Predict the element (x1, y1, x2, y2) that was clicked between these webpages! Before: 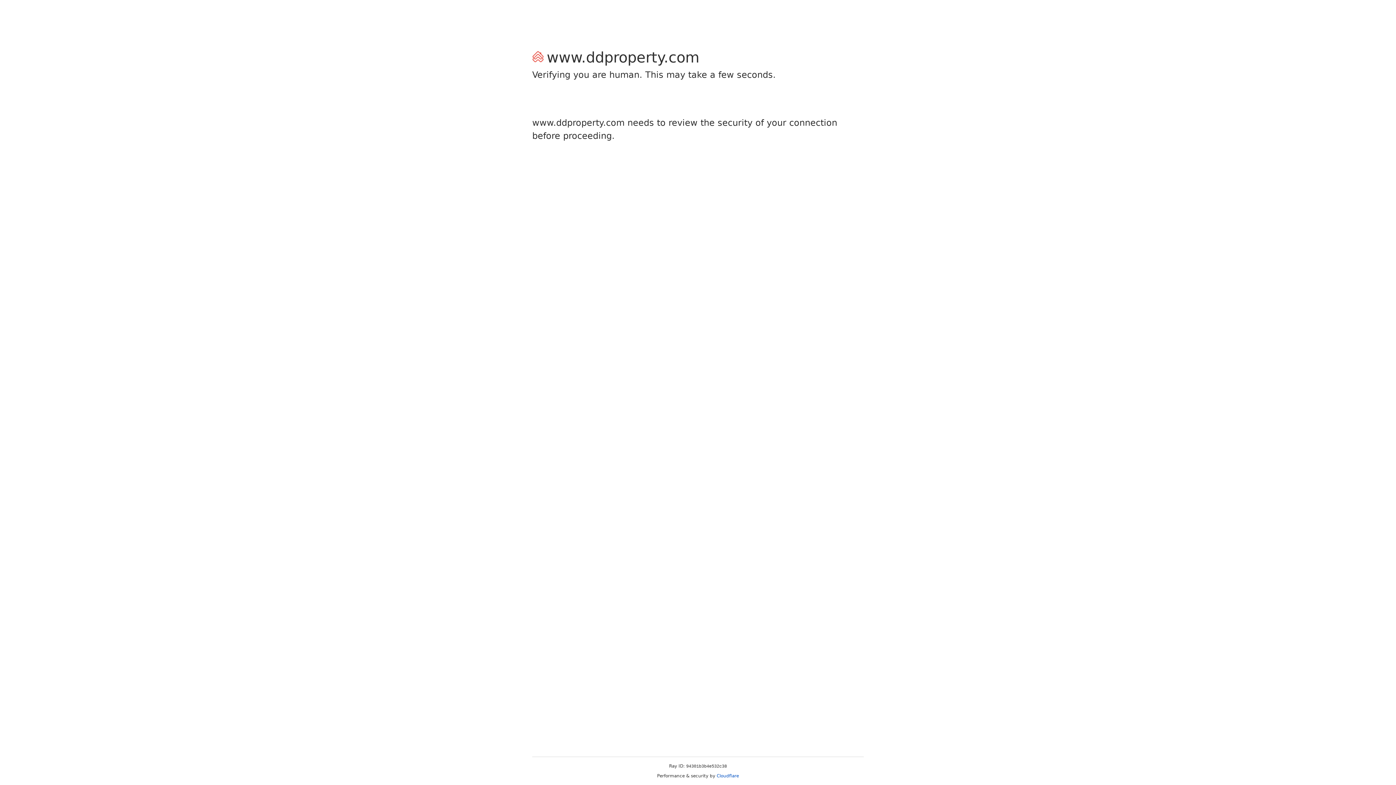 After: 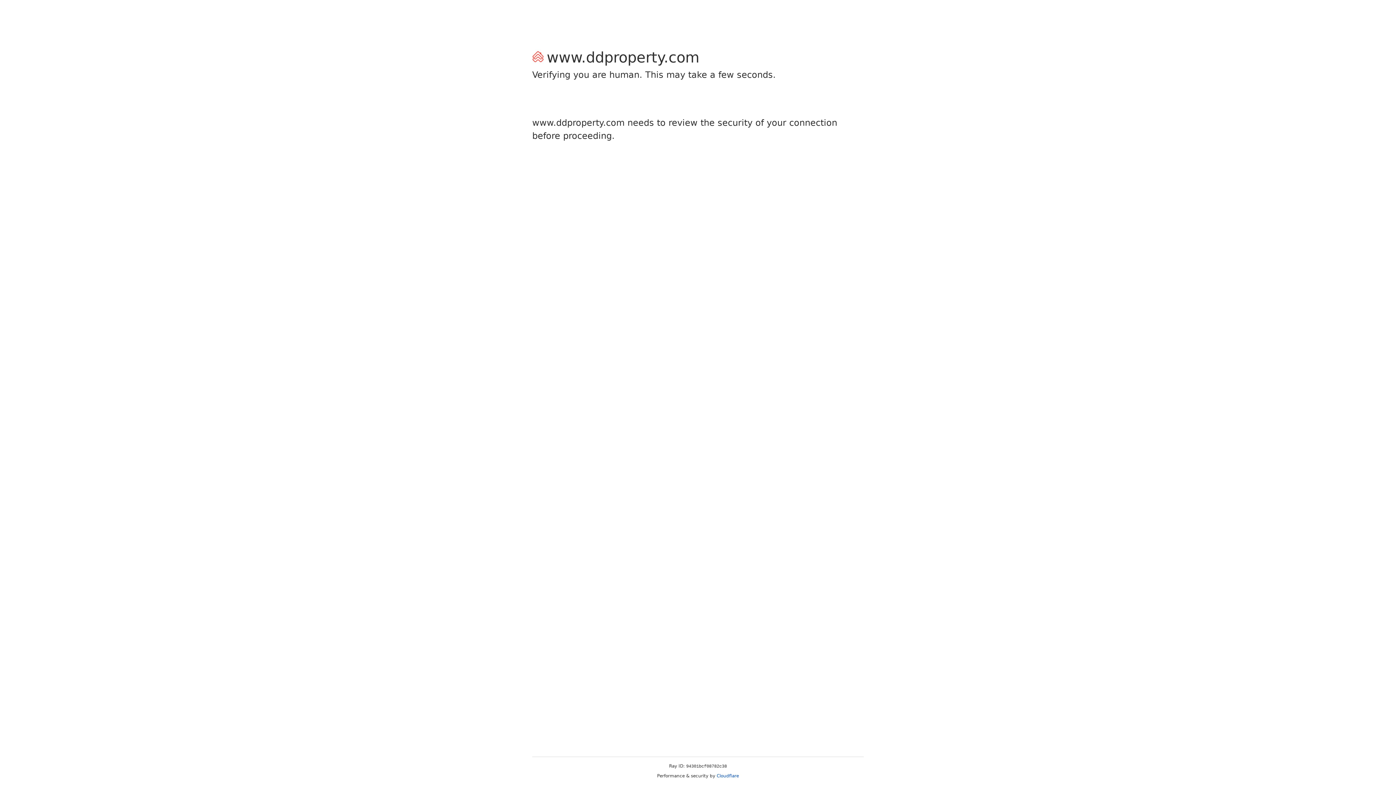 Action: label: Cloudflare bbox: (716, 773, 739, 778)